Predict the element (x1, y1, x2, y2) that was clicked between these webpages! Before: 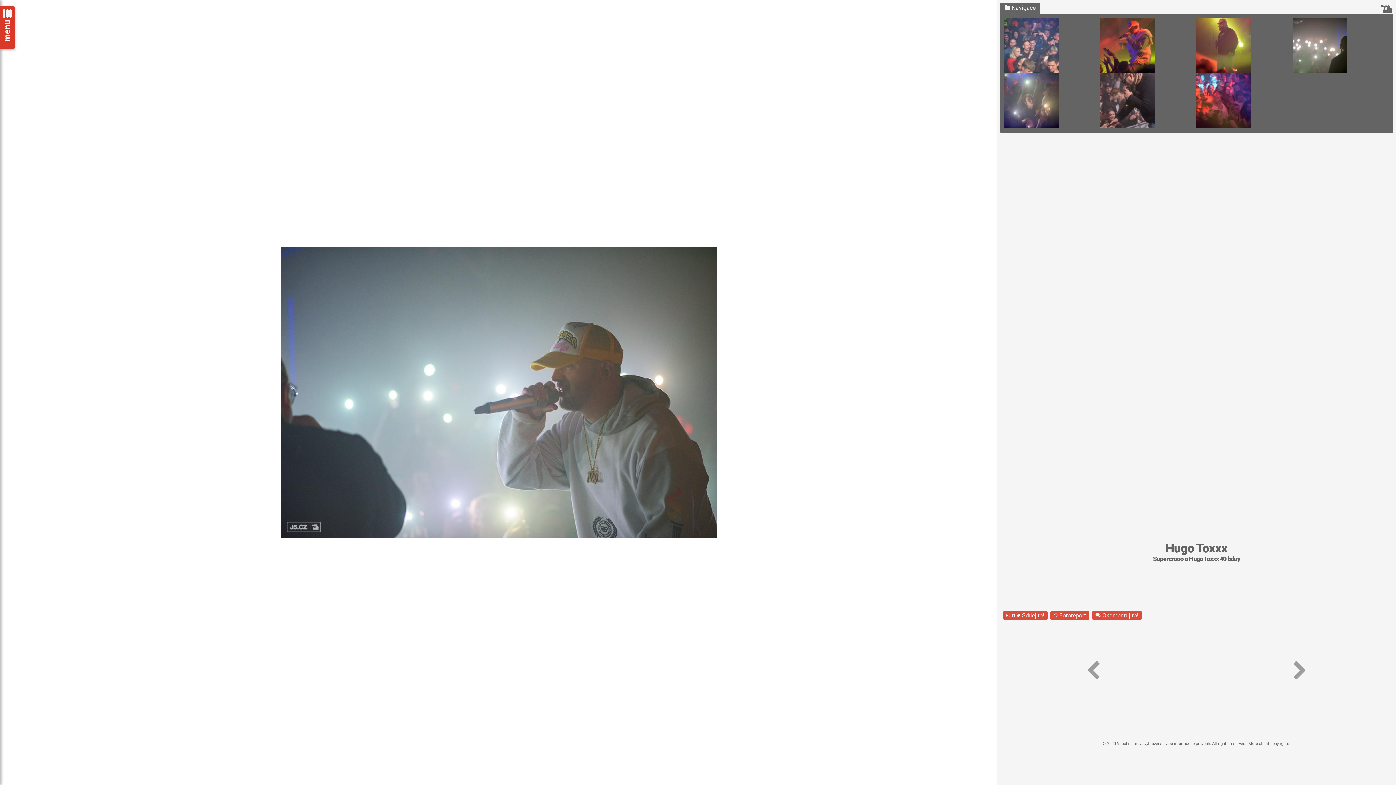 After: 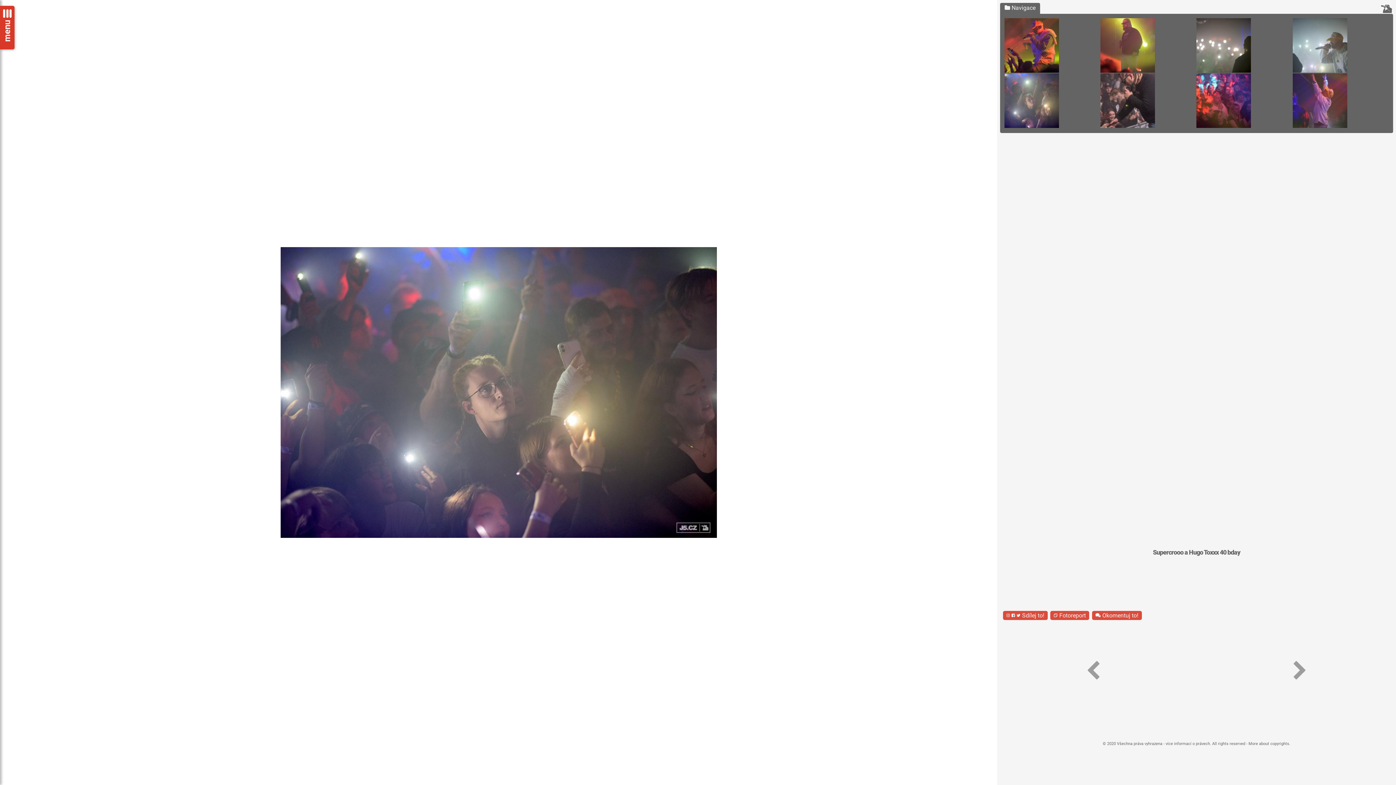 Action: bbox: (498, 247, 716, 538)